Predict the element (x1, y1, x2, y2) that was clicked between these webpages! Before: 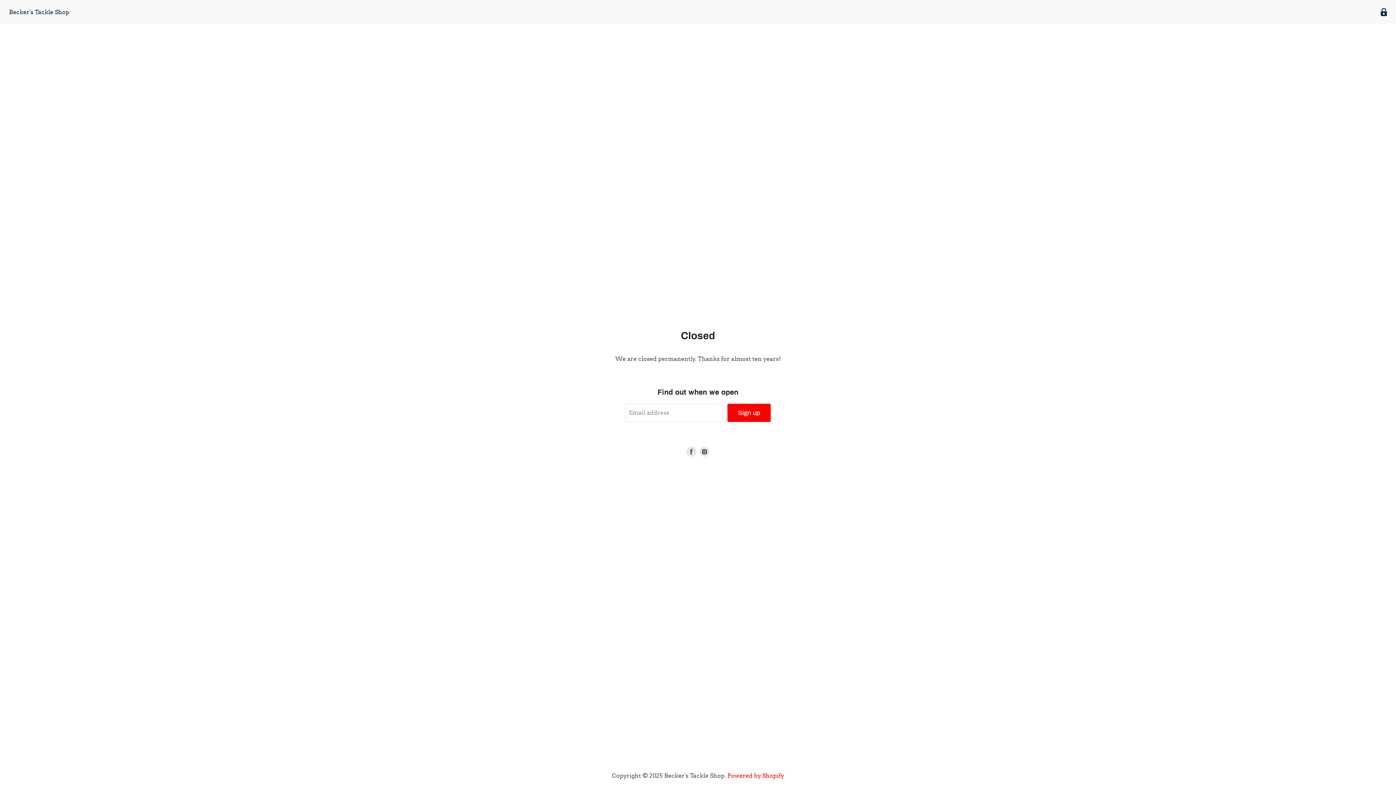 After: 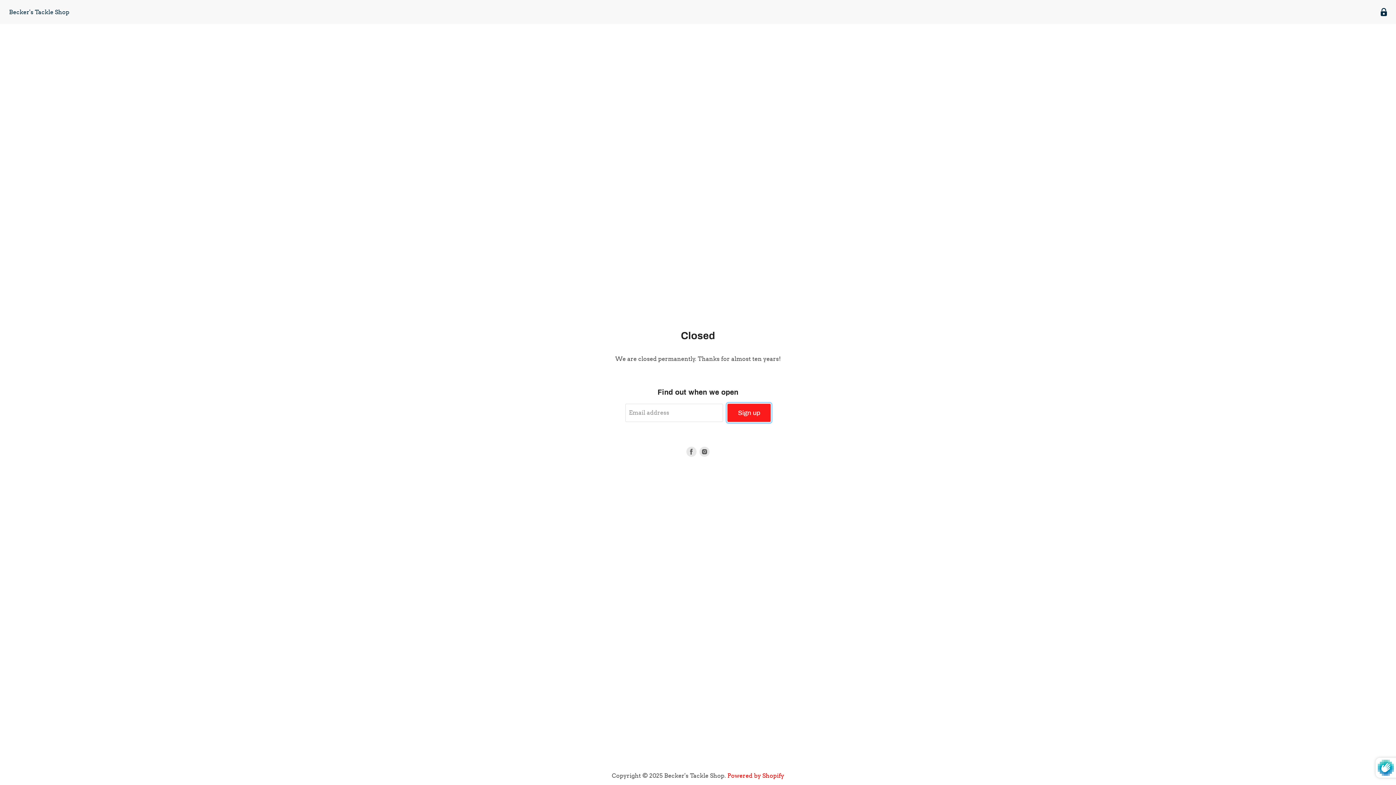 Action: bbox: (727, 403, 770, 422) label: Sign up